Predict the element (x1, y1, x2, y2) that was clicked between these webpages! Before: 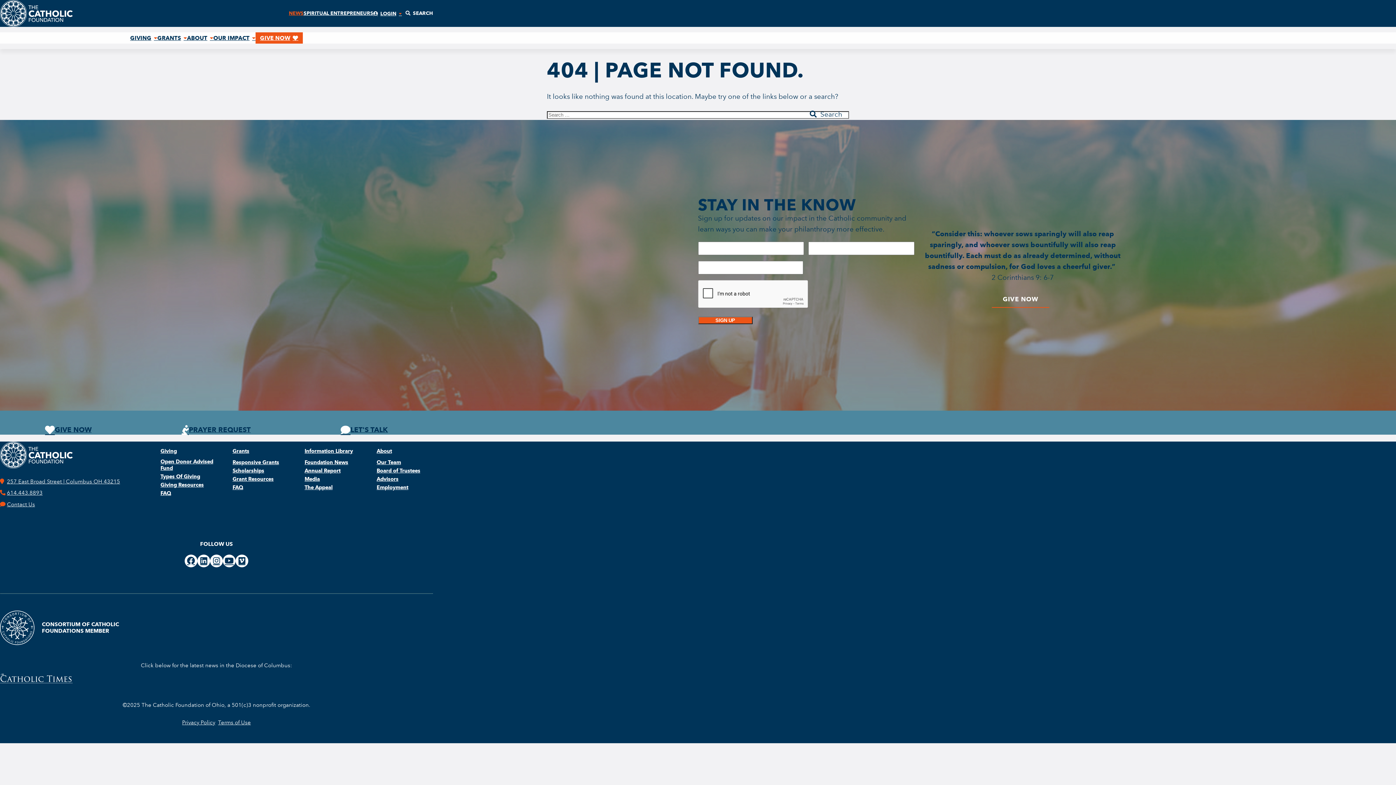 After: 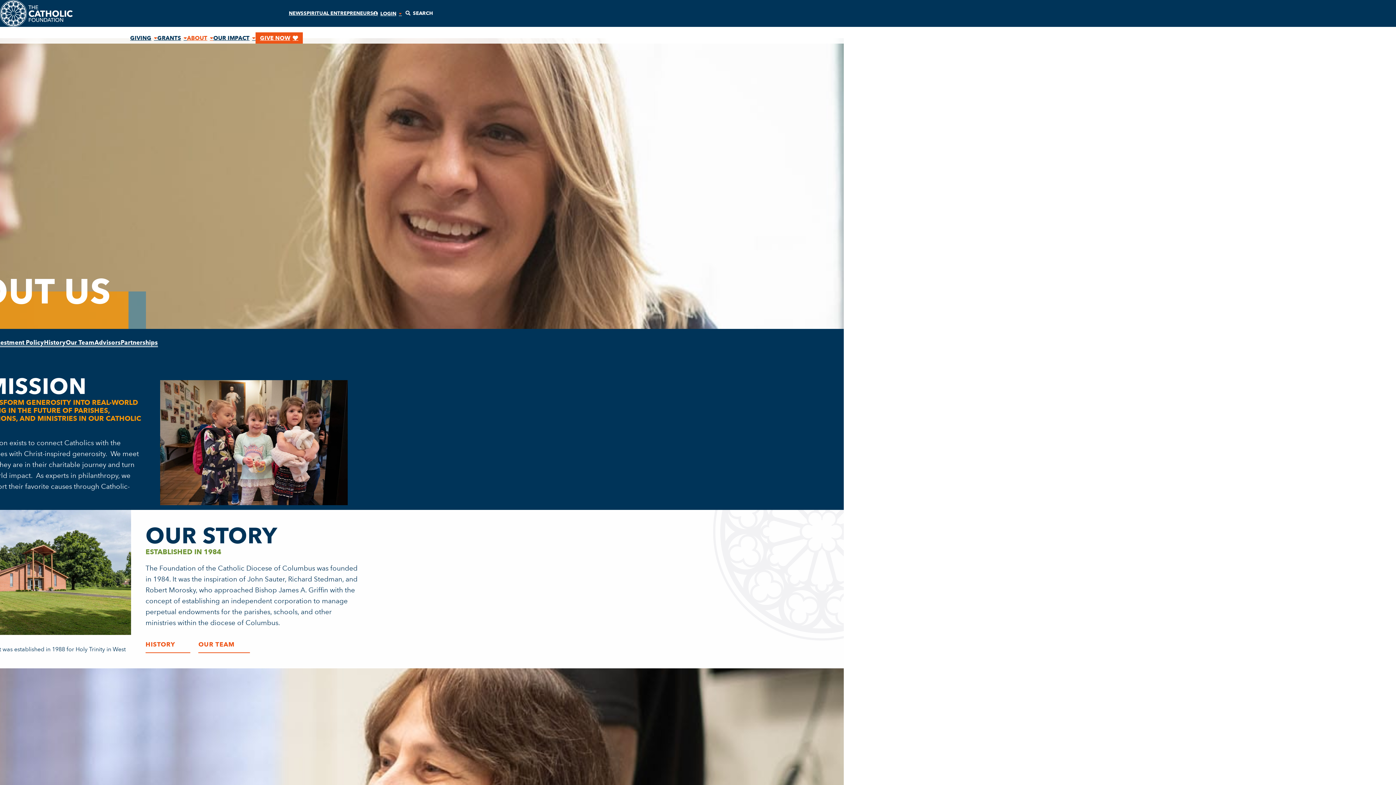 Action: bbox: (376, 447, 392, 454) label: About